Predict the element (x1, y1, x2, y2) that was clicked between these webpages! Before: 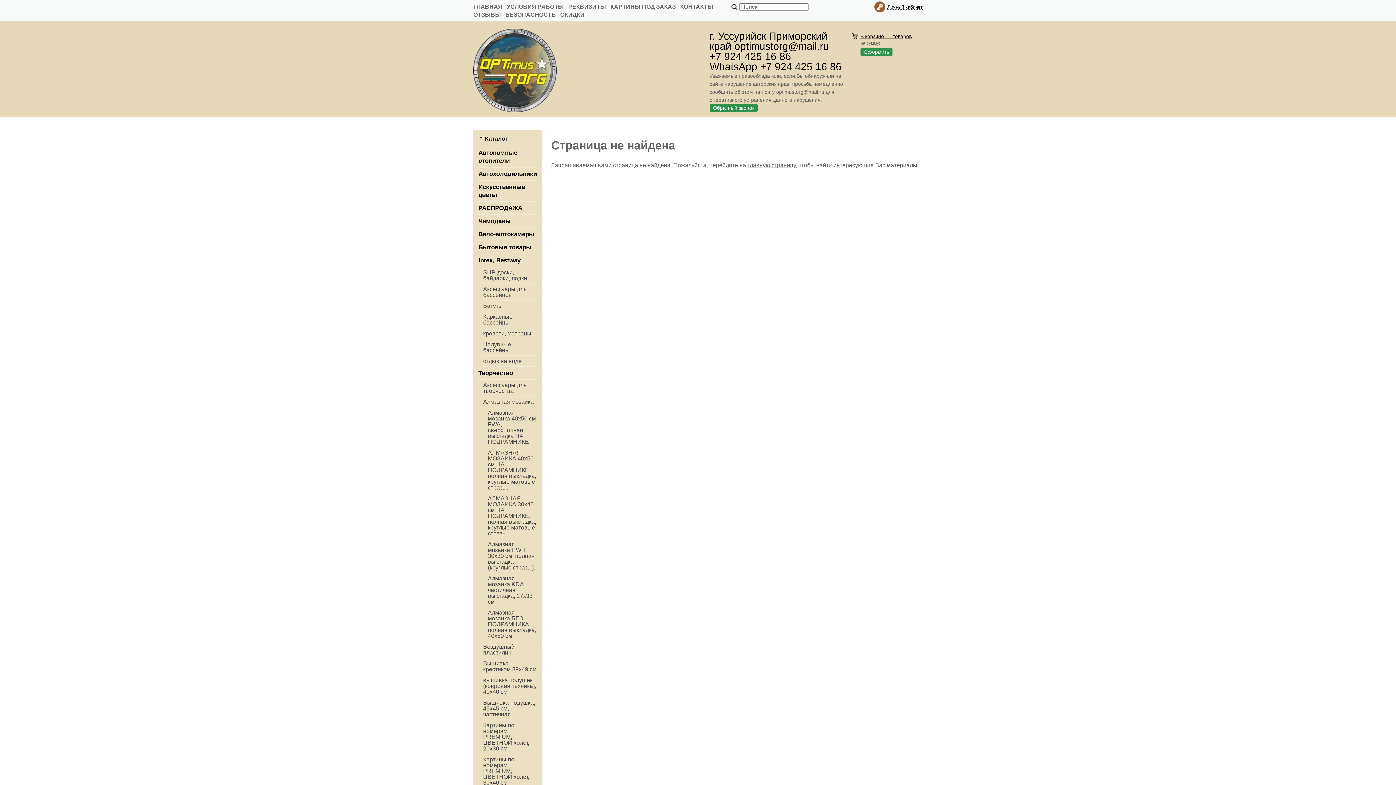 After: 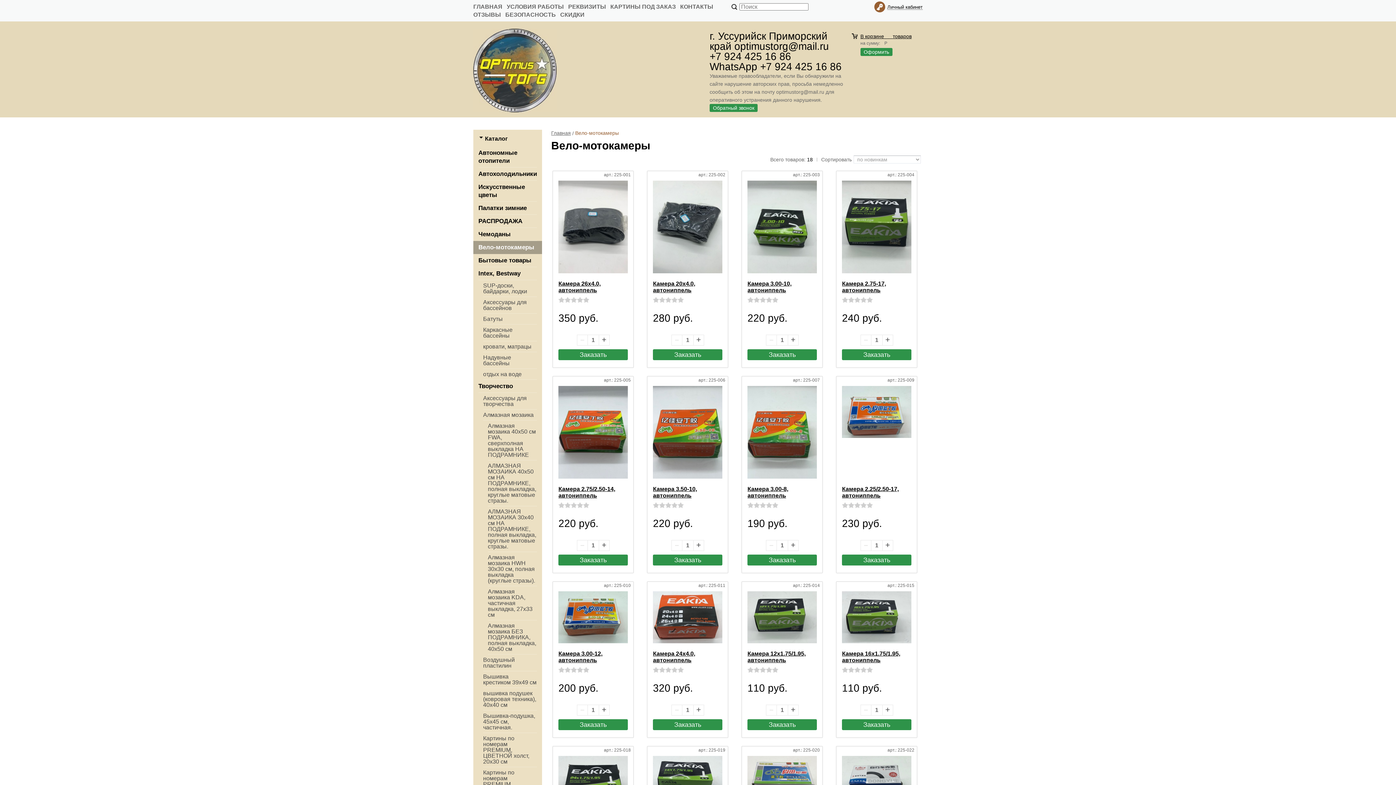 Action: bbox: (478, 228, 537, 241) label: Вело-мотокамеры